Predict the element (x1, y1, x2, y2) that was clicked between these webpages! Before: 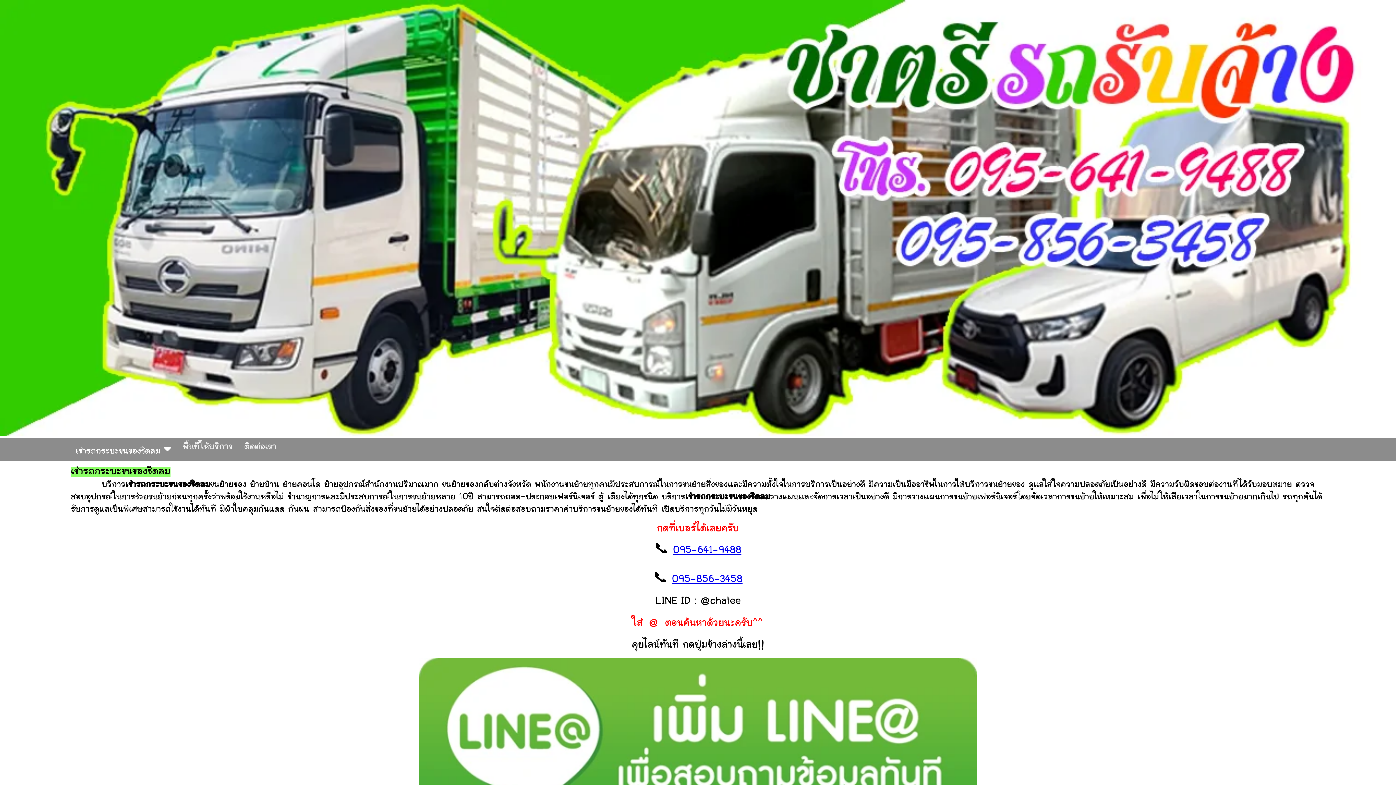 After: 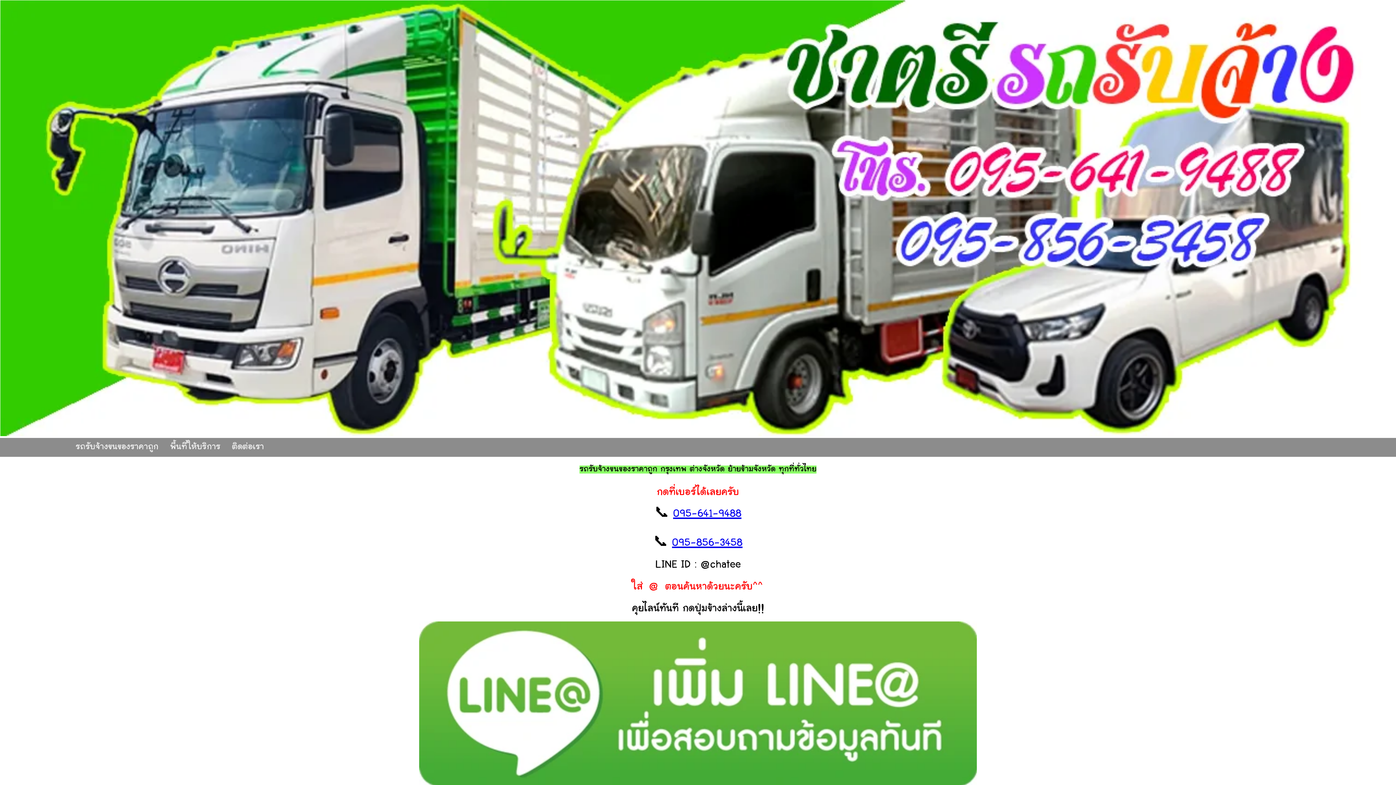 Action: label: พื้นที่ให้บริการ bbox: (176, 438, 238, 457)